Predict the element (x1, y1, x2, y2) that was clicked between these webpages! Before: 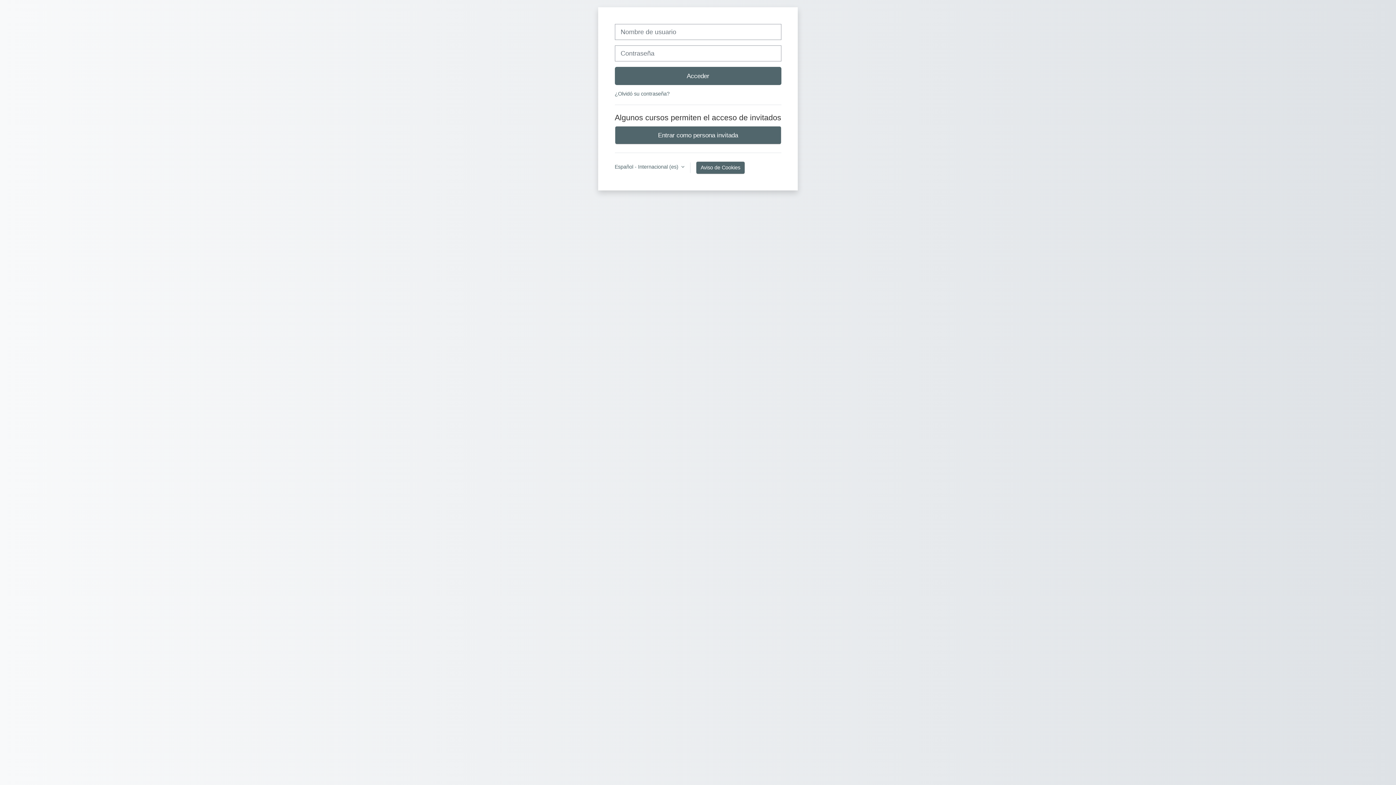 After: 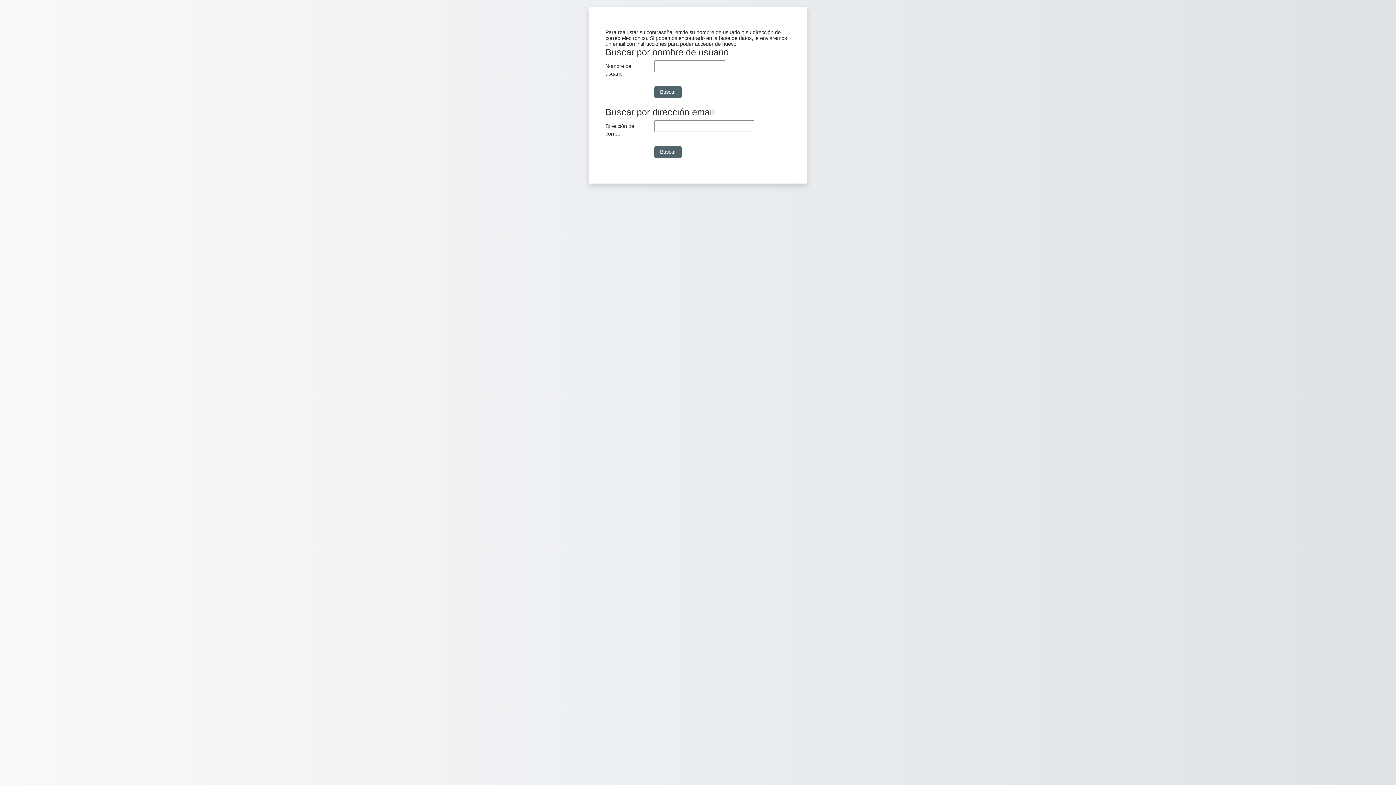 Action: label: ¿Olvidó su contraseña? bbox: (614, 90, 669, 96)